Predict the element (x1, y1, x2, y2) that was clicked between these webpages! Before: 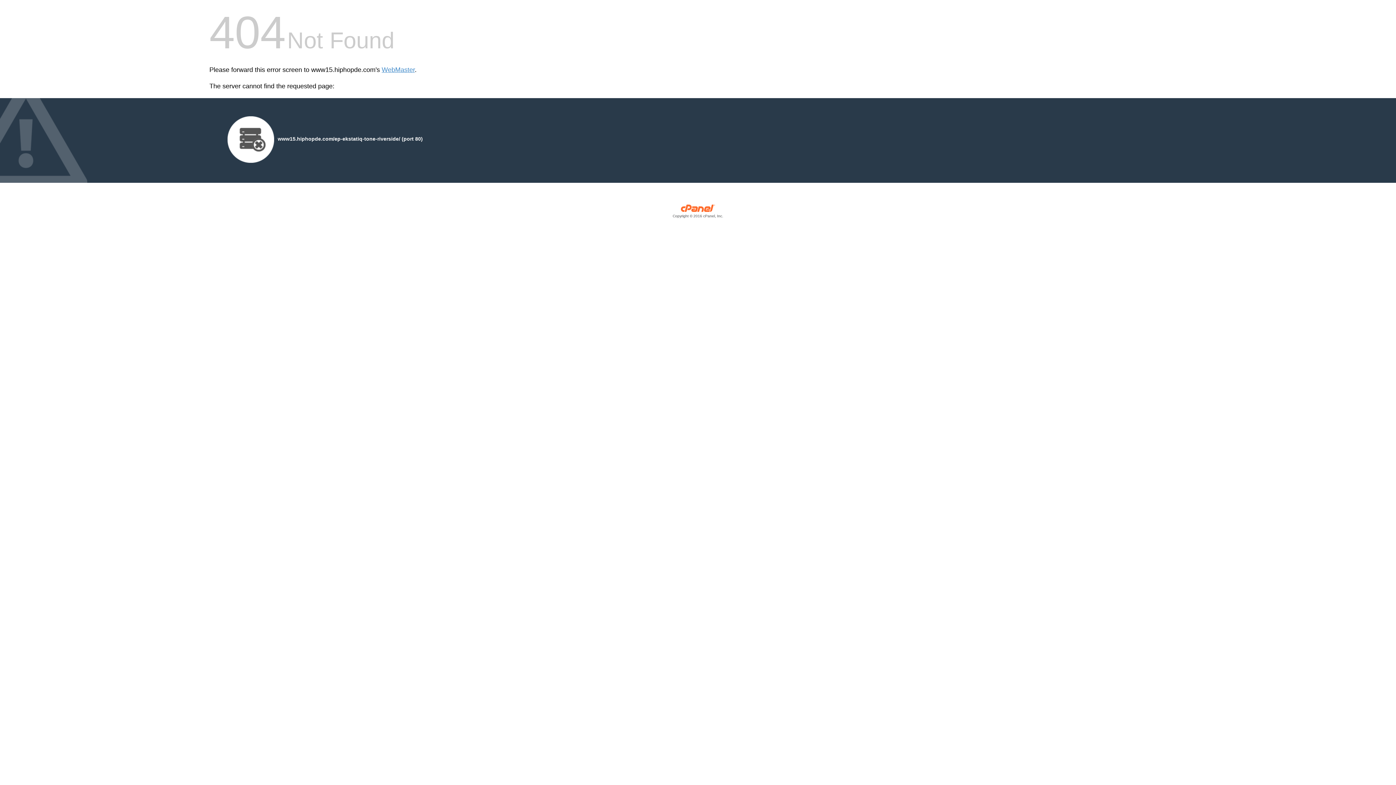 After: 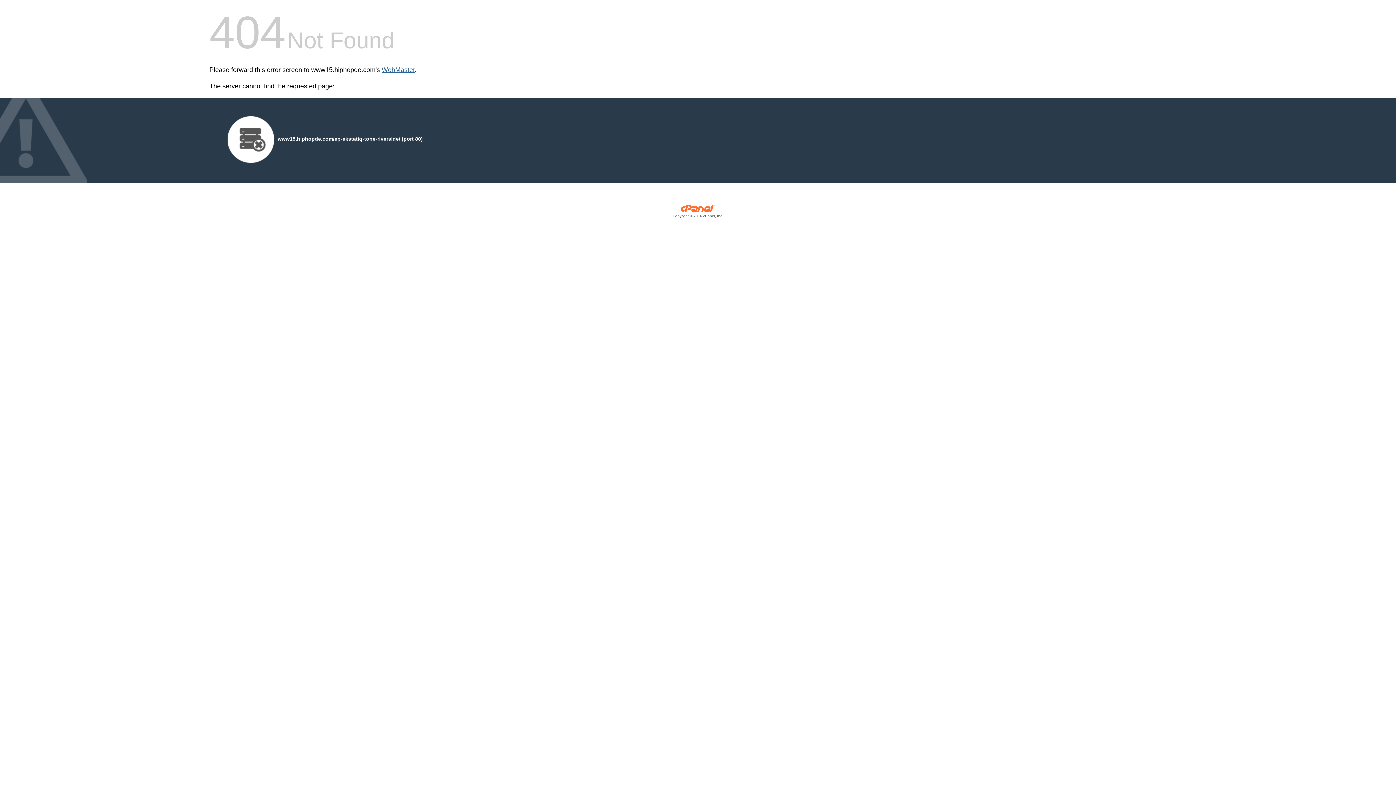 Action: bbox: (381, 66, 414, 73) label: WebMaster